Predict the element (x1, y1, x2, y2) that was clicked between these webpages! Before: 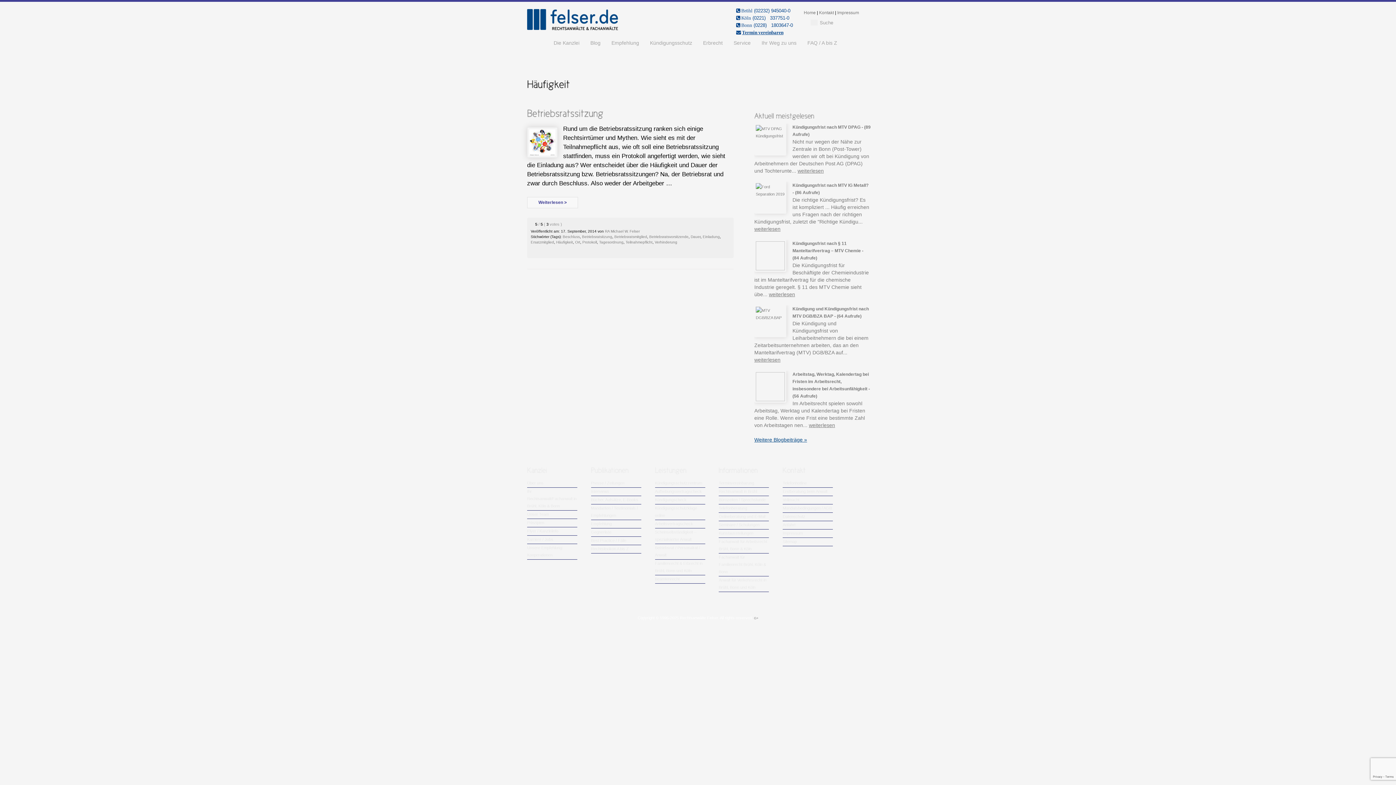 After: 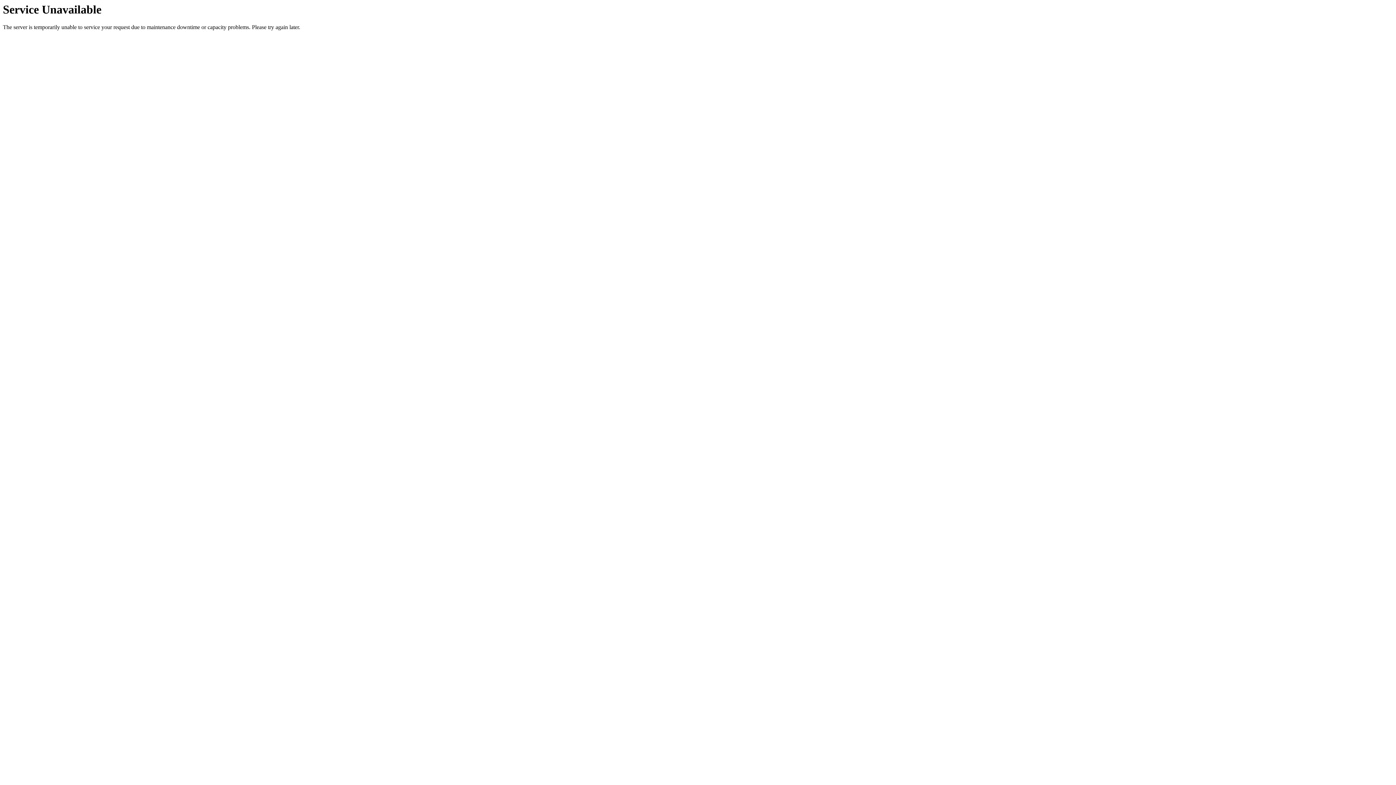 Action: label: Teilnahmepflicht bbox: (625, 240, 652, 244)